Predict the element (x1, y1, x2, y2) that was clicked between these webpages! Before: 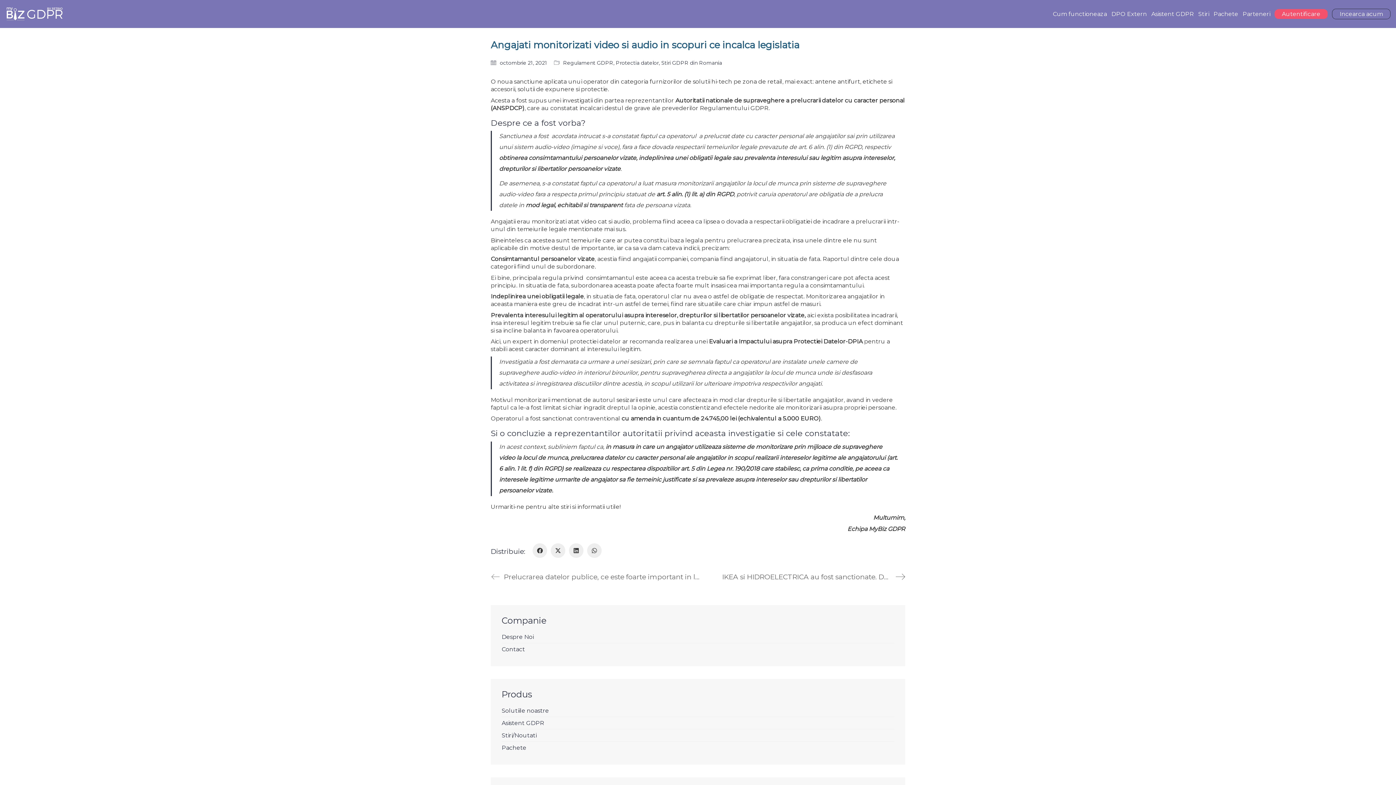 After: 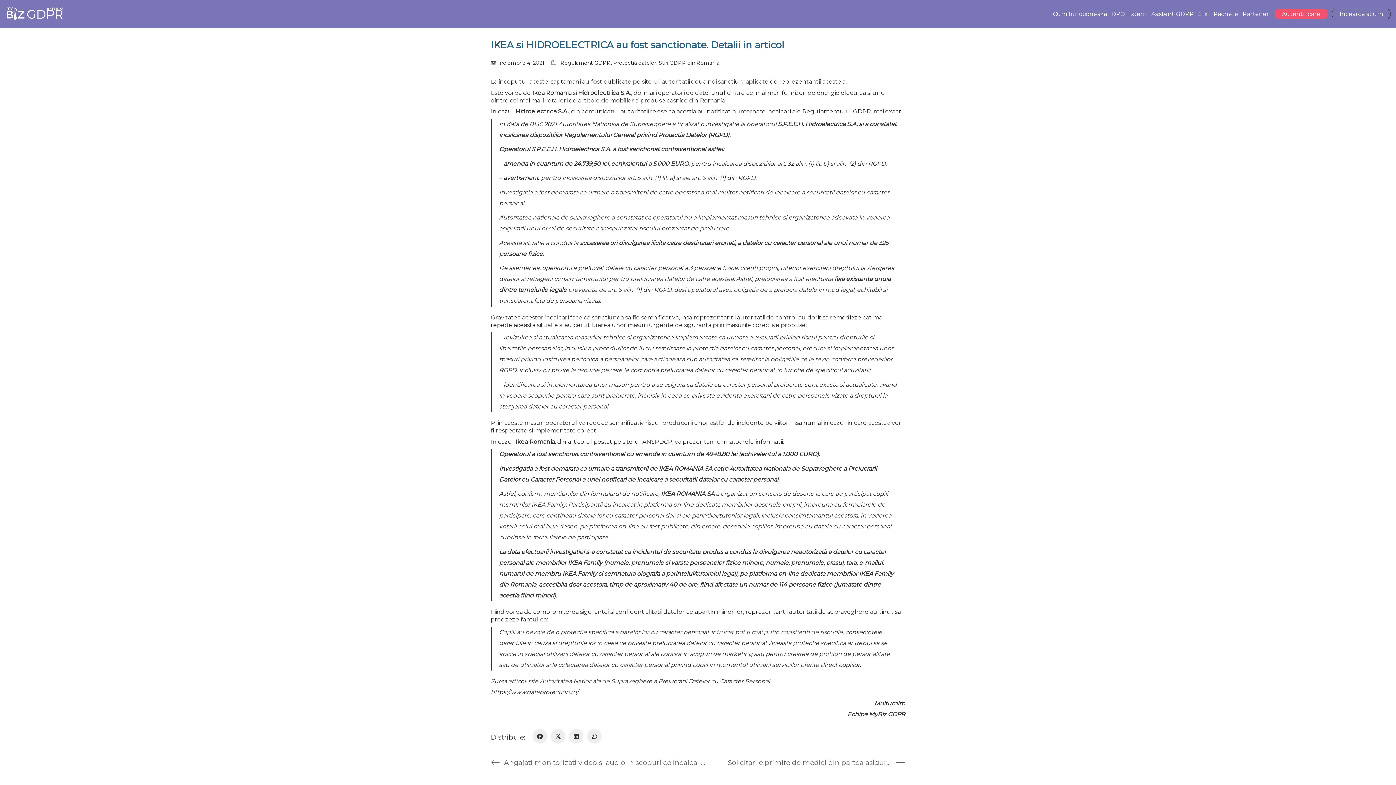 Action: bbox: (722, 570, 905, 583) label: IKEA si HIDROELECTRICA au fost sanctionate. Detalii in articol